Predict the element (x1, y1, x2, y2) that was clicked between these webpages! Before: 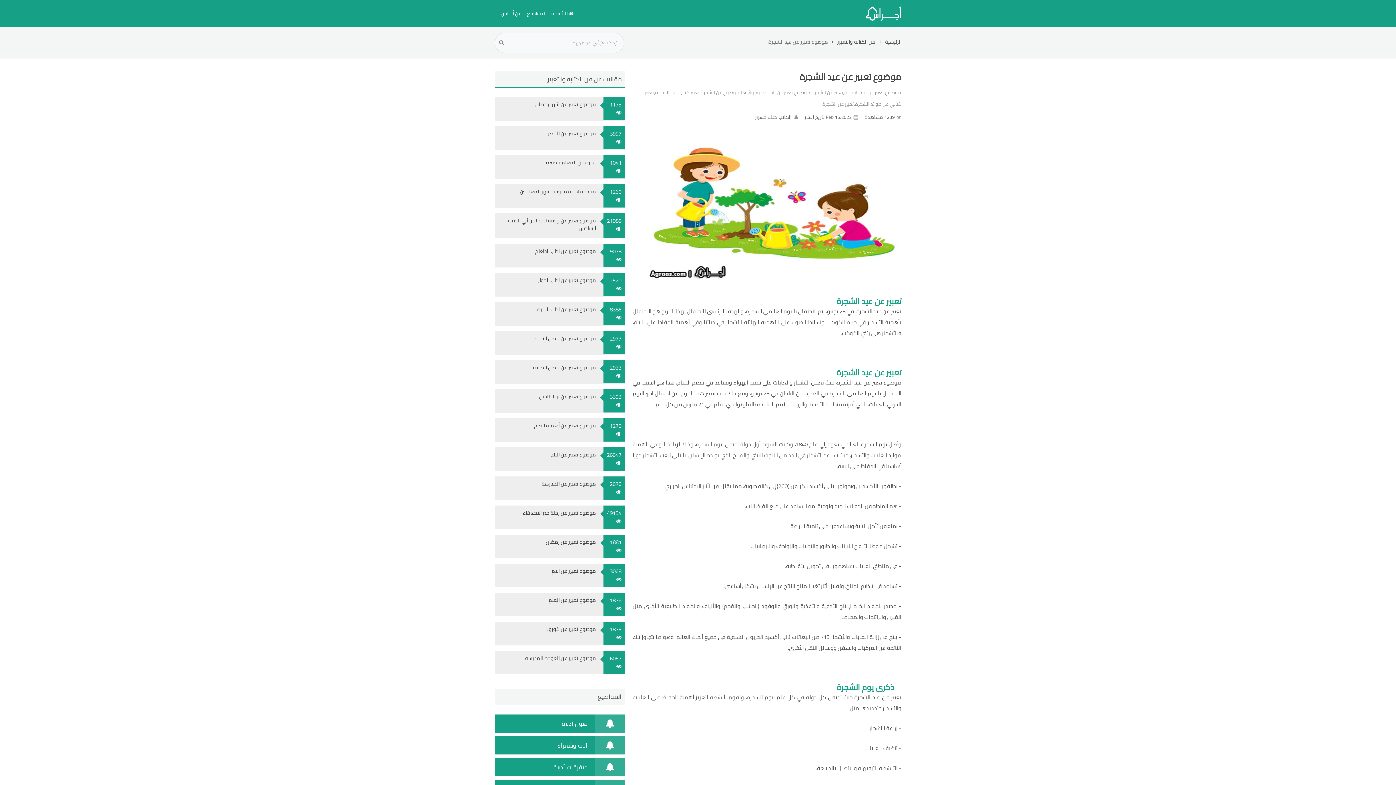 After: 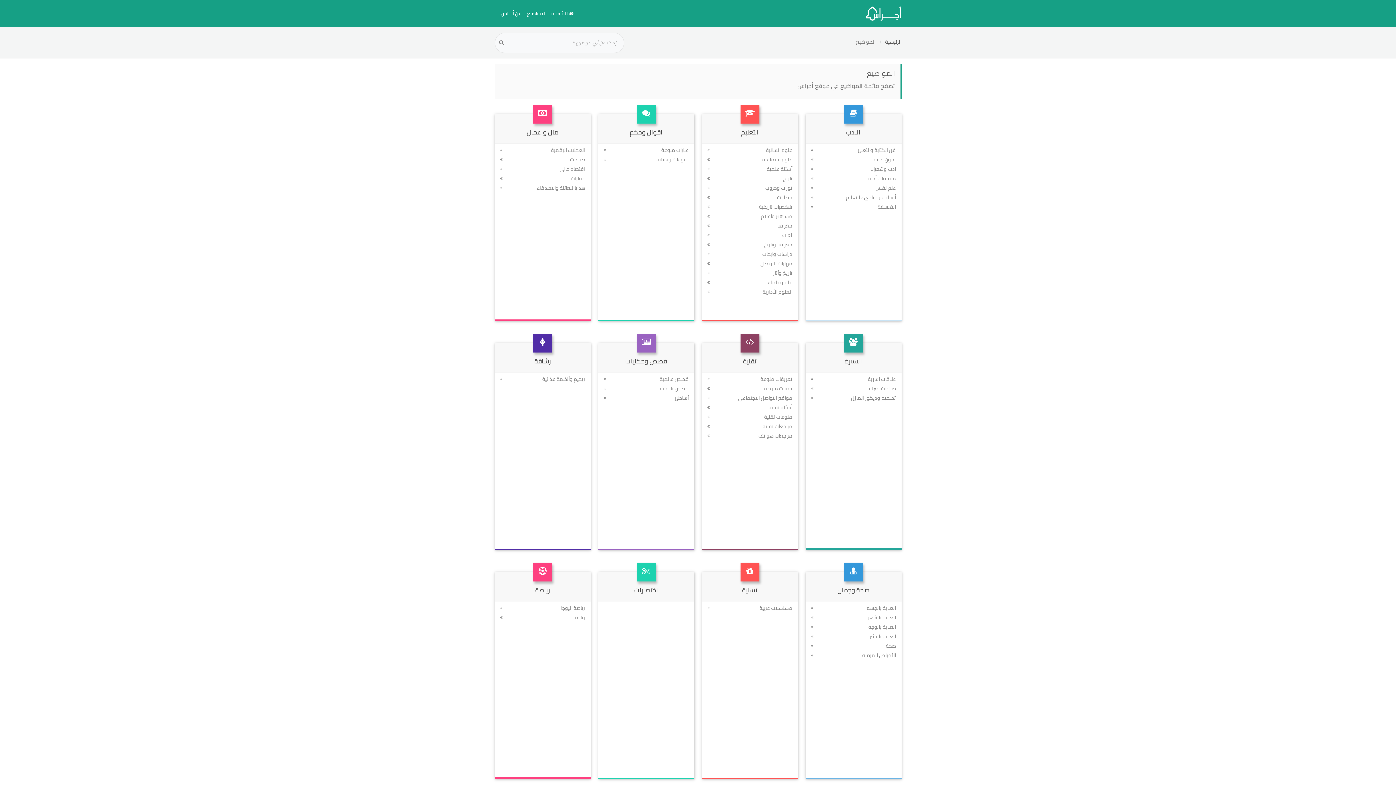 Action: label: المواضيع bbox: (524, 7, 548, 20)